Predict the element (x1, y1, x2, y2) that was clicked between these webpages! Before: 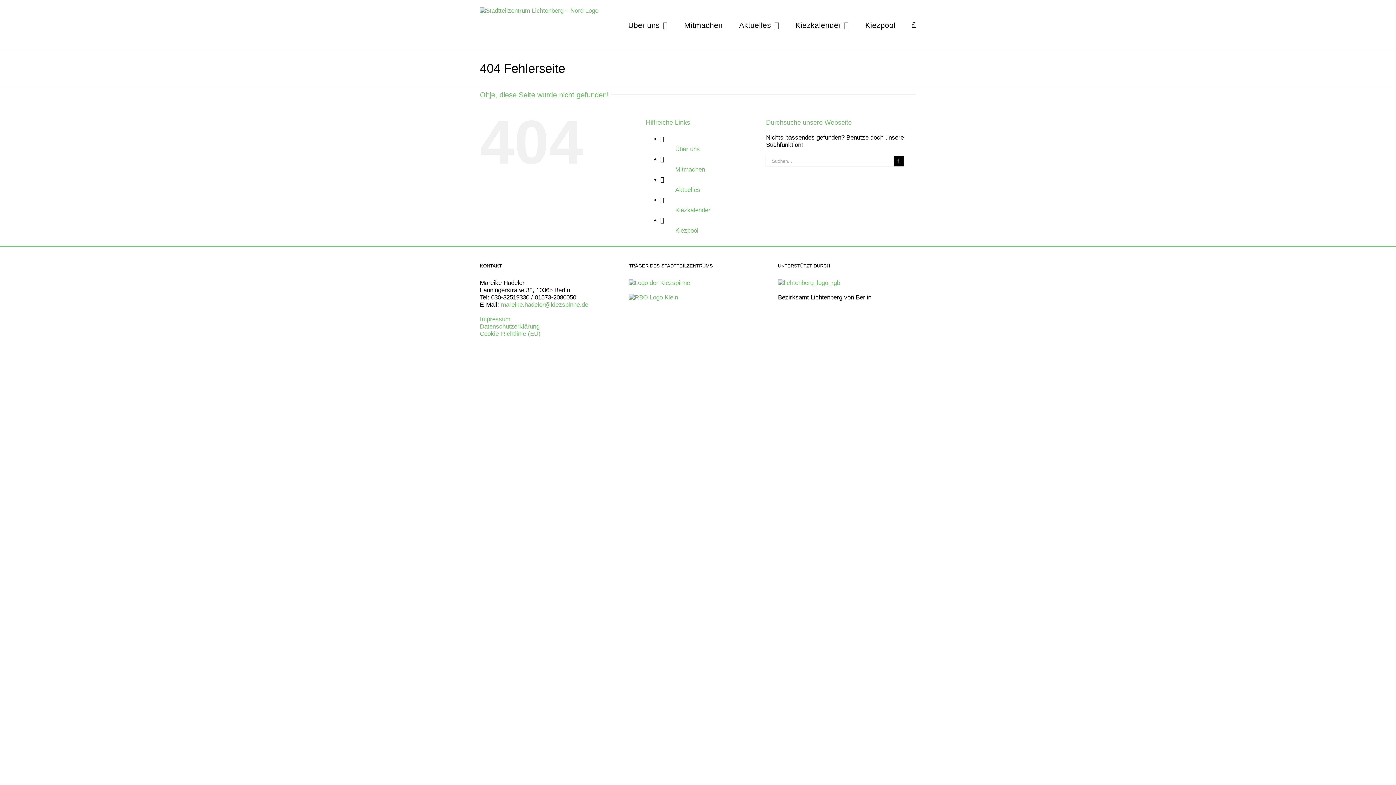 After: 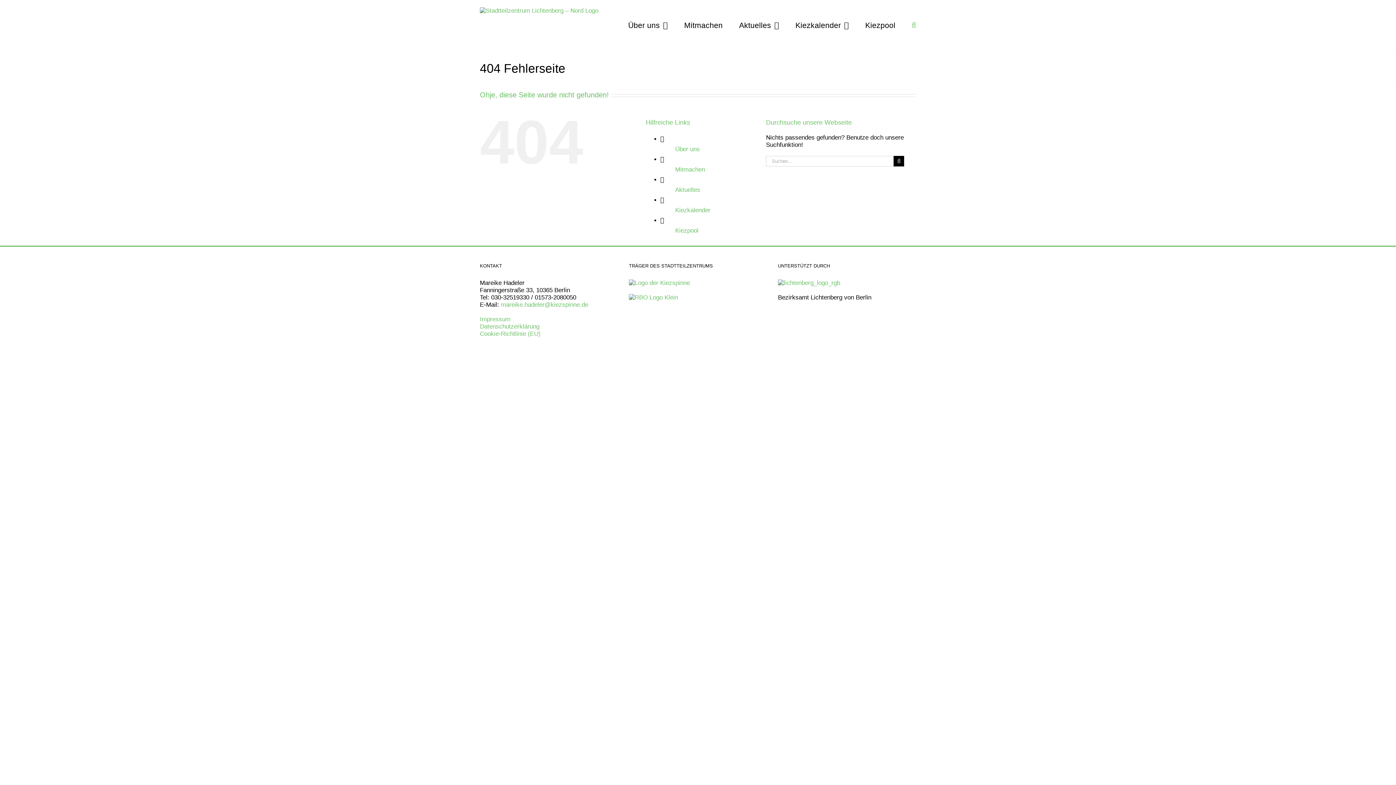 Action: label: Suche bbox: (912, 0, 916, 50)